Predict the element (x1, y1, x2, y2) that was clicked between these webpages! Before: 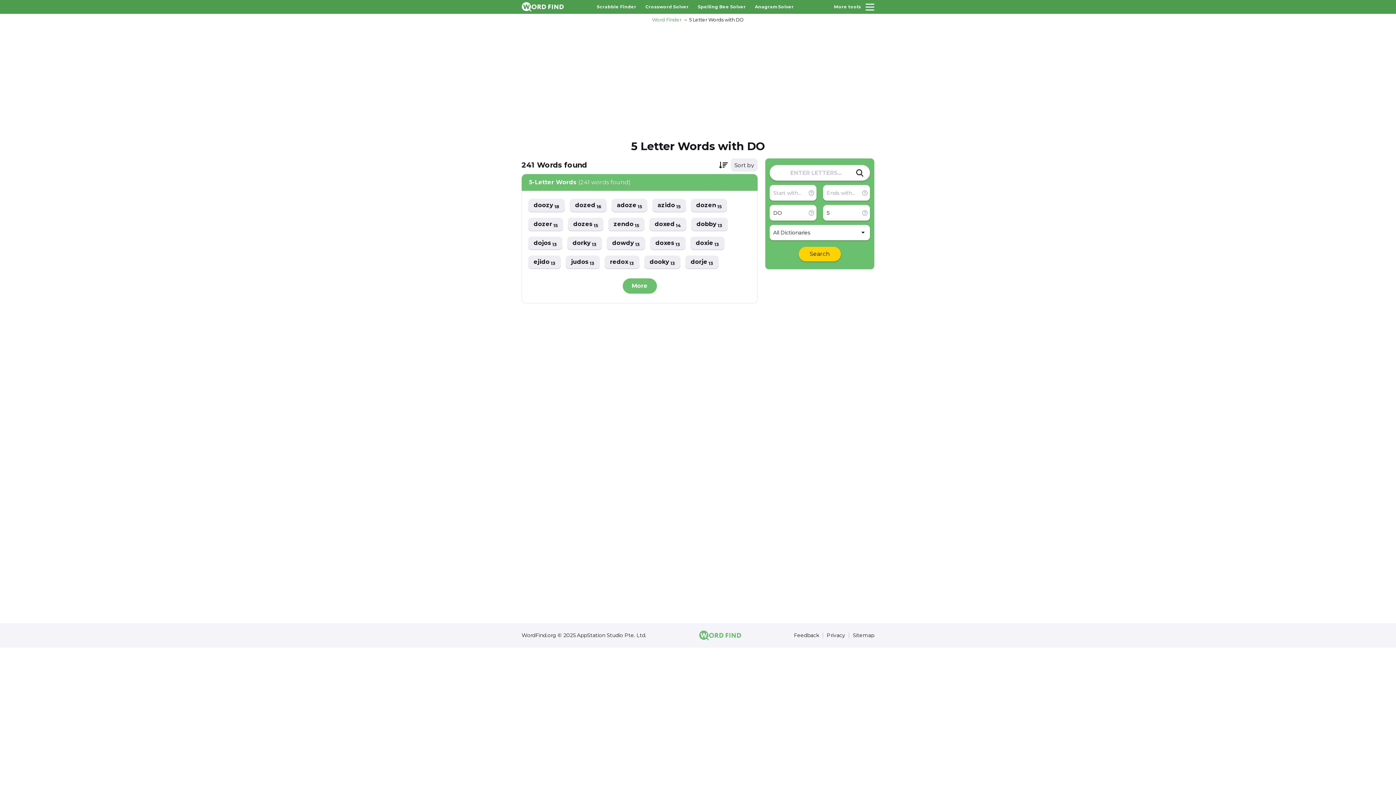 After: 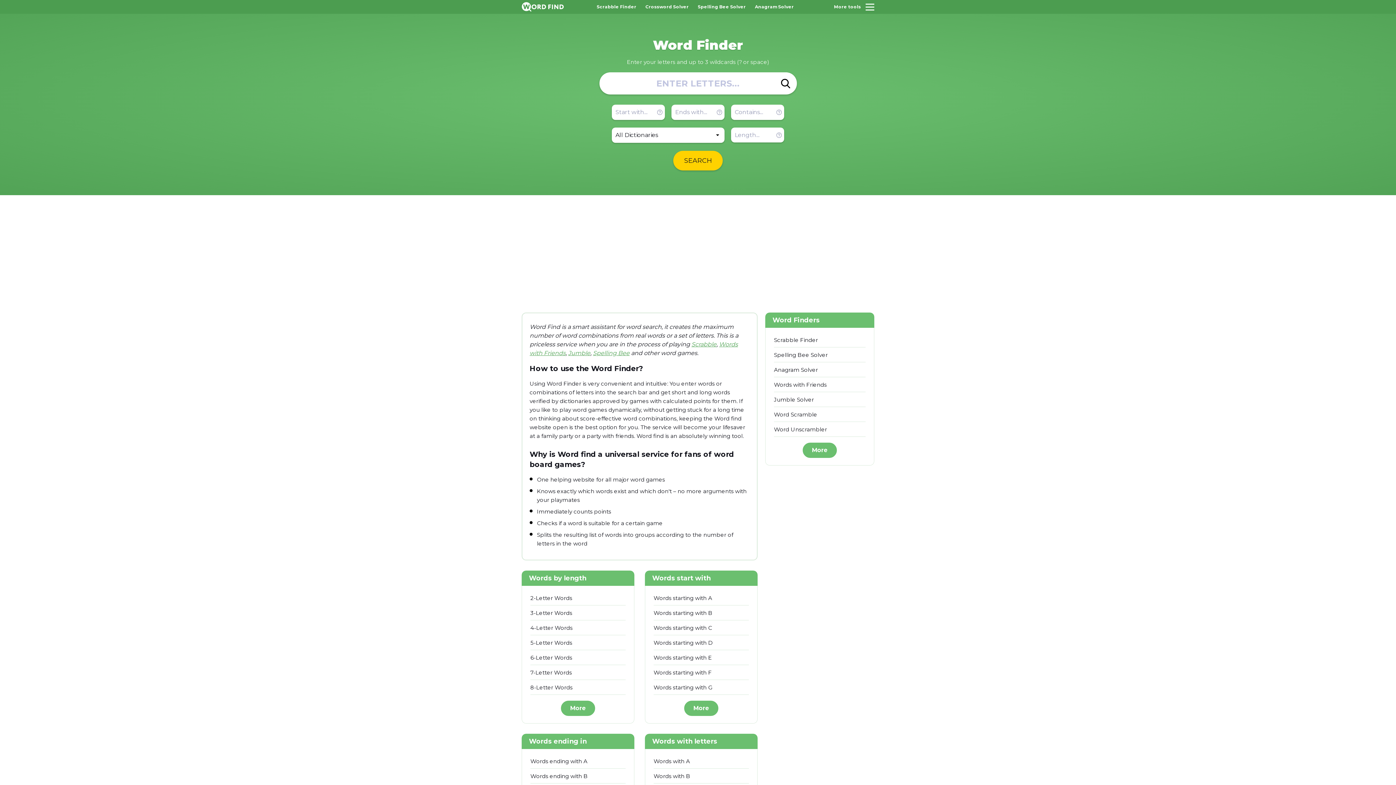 Action: label: Word Finder bbox: (652, 16, 681, 22)